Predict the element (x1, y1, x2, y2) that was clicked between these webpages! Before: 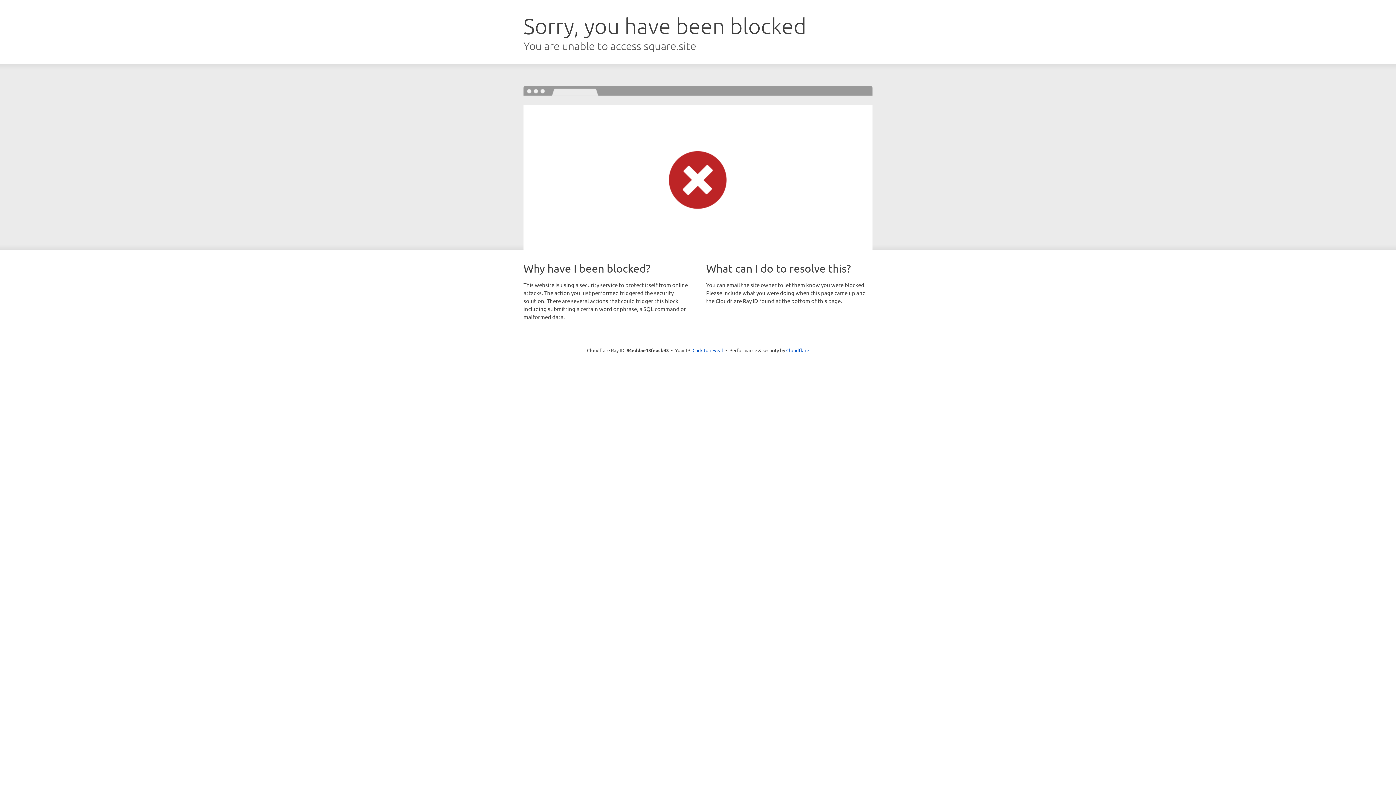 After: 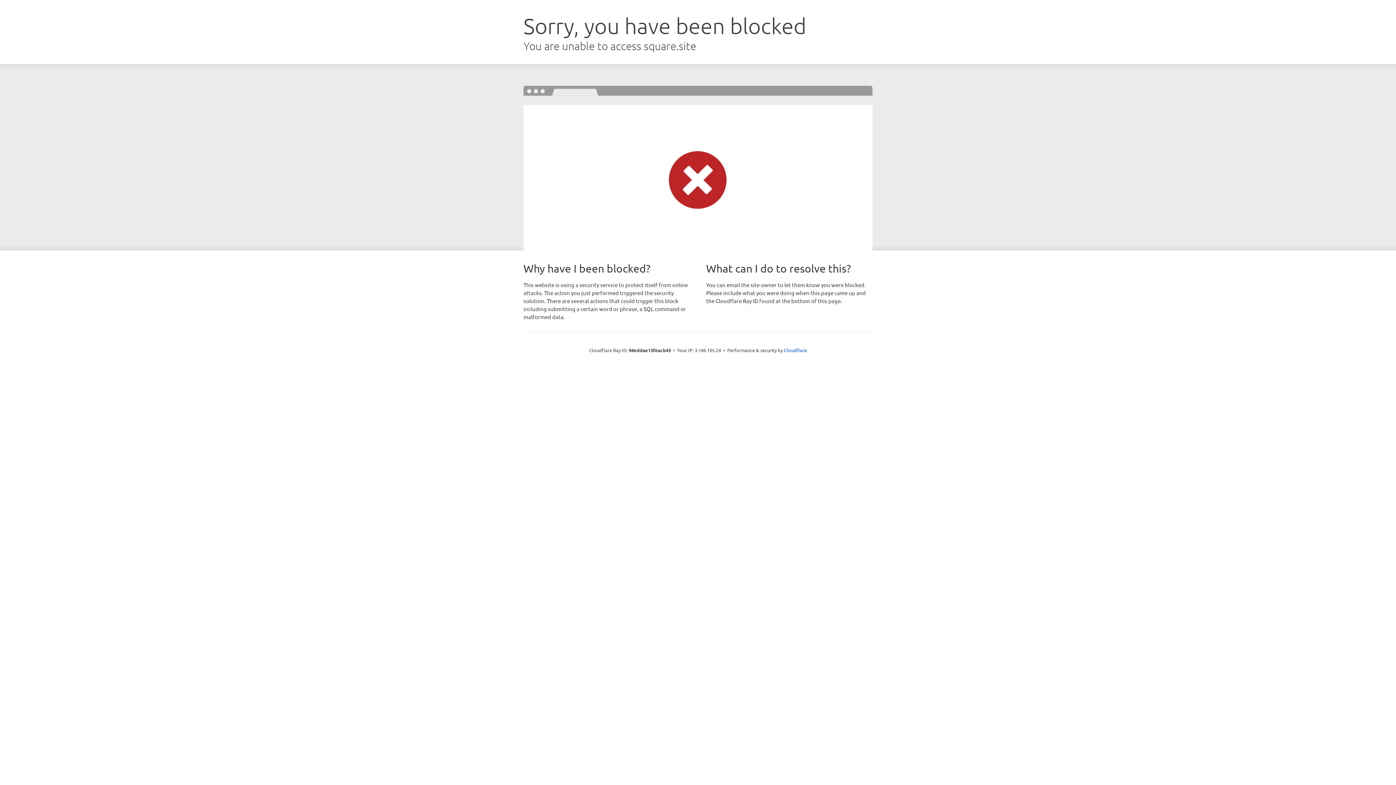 Action: bbox: (692, 346, 723, 353) label: Click to reveal